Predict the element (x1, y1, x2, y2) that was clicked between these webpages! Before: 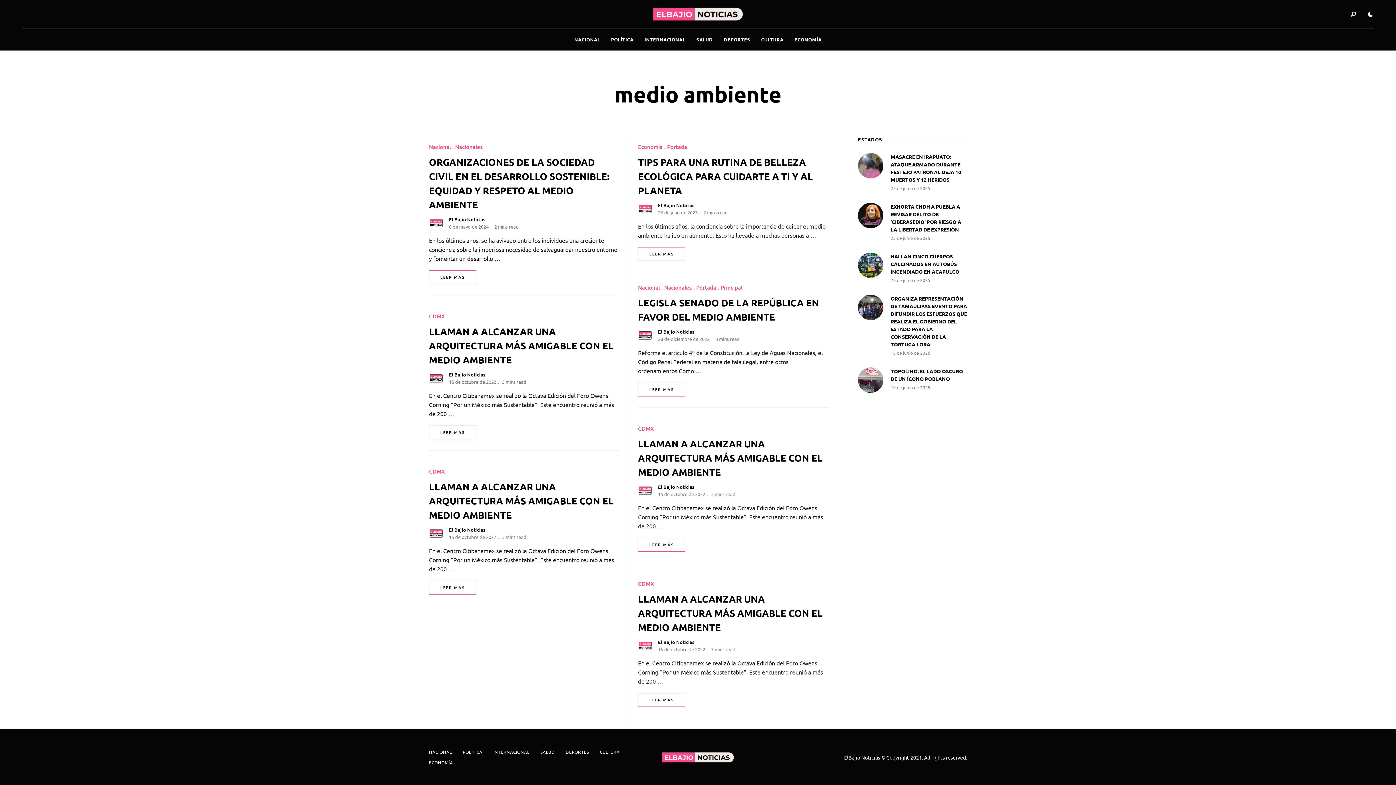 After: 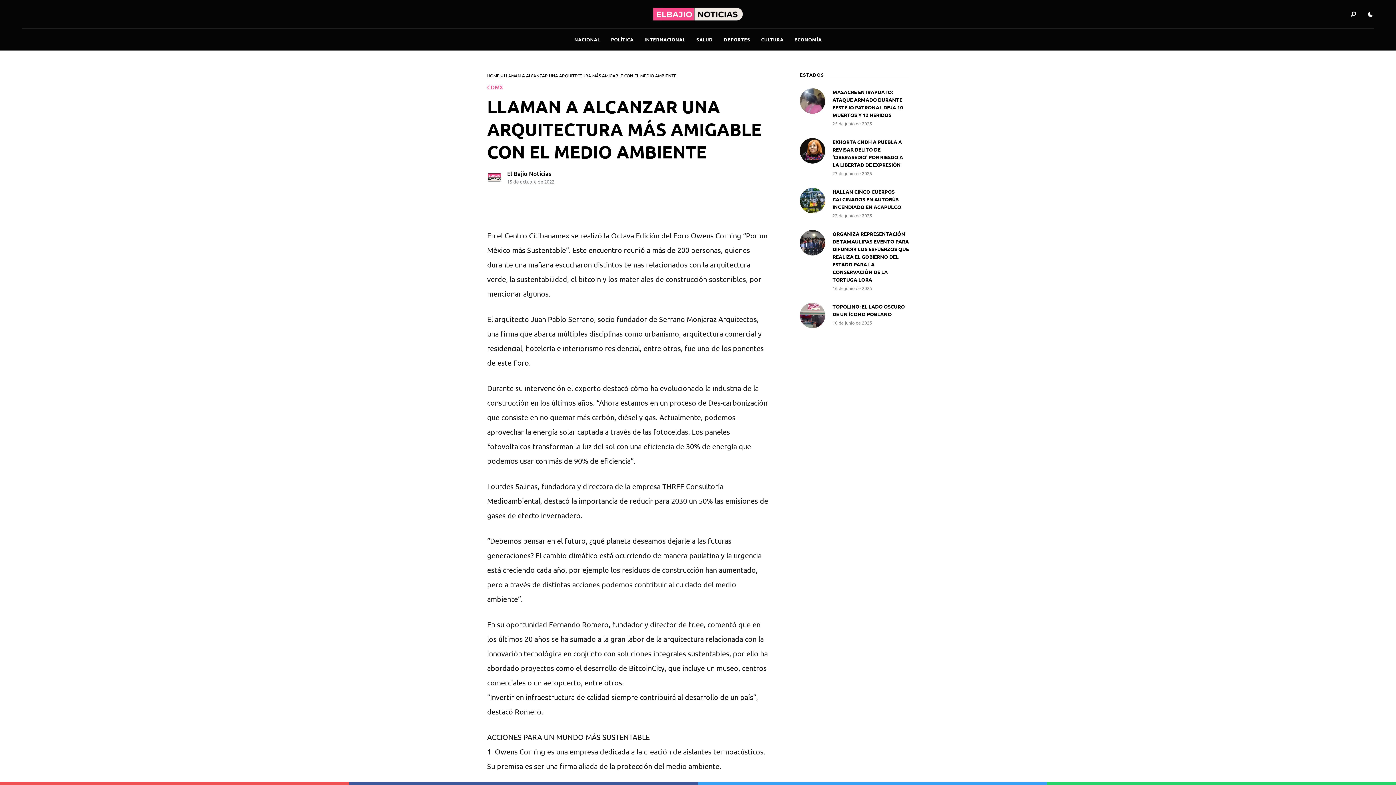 Action: label: LEER MÁS bbox: (638, 538, 685, 551)